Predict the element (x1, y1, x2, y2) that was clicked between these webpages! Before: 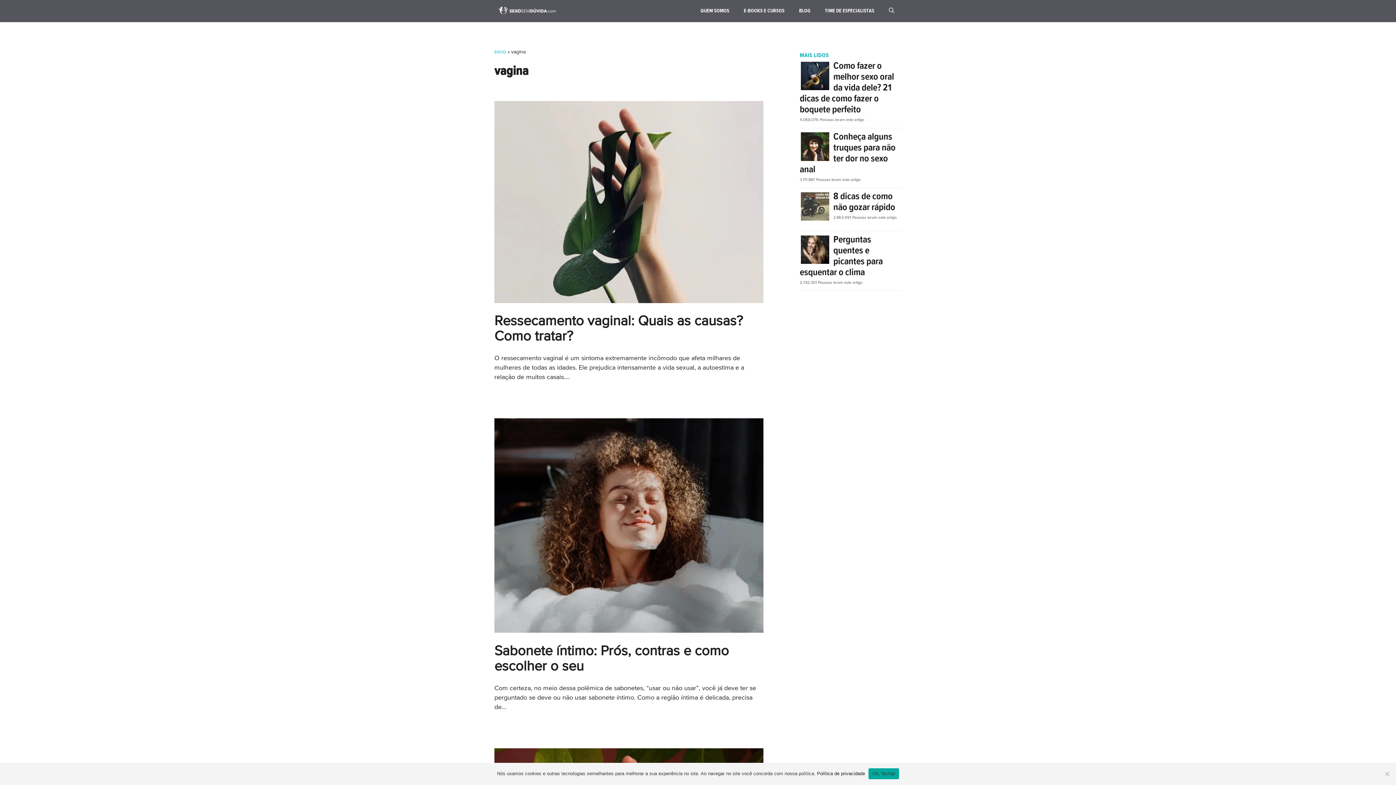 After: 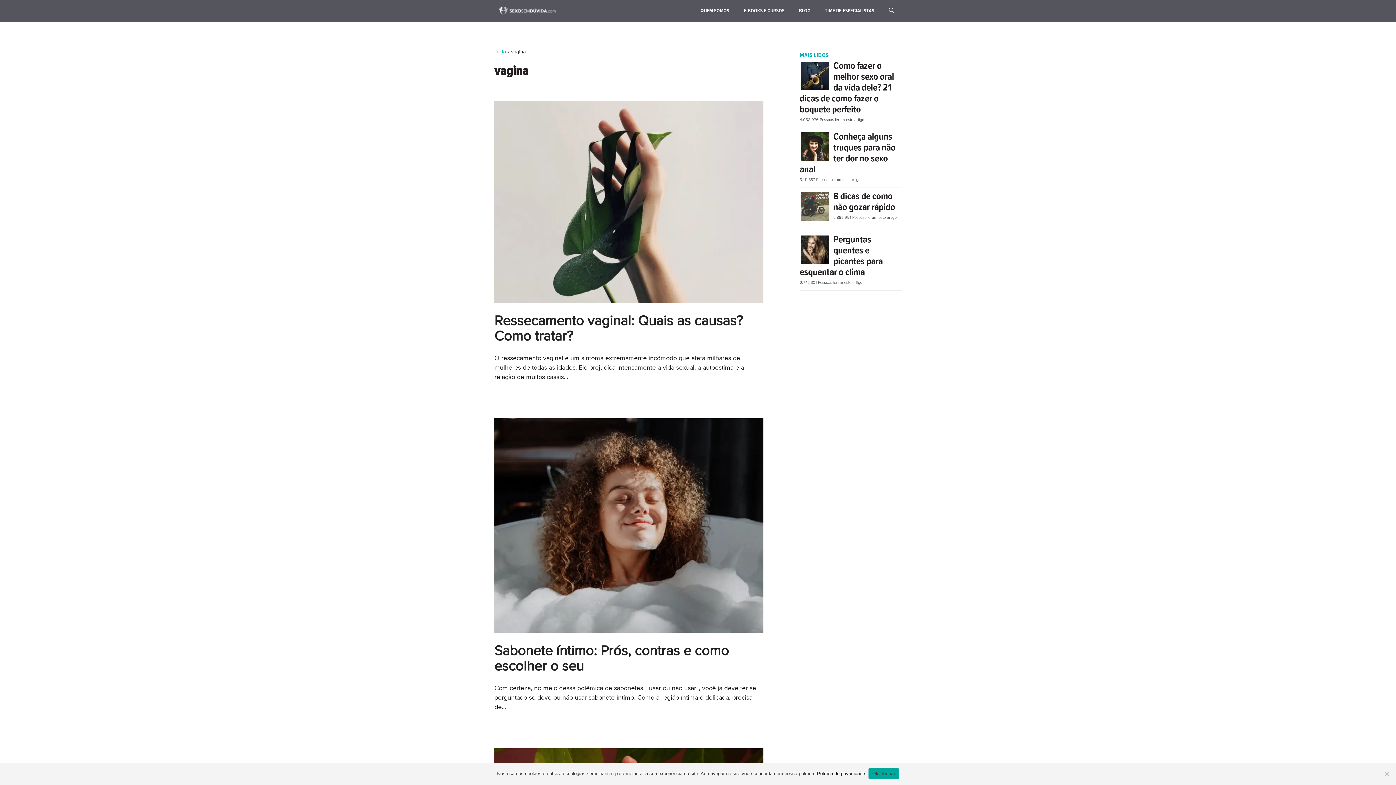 Action: bbox: (817, 771, 865, 776) label: Política de privacidade